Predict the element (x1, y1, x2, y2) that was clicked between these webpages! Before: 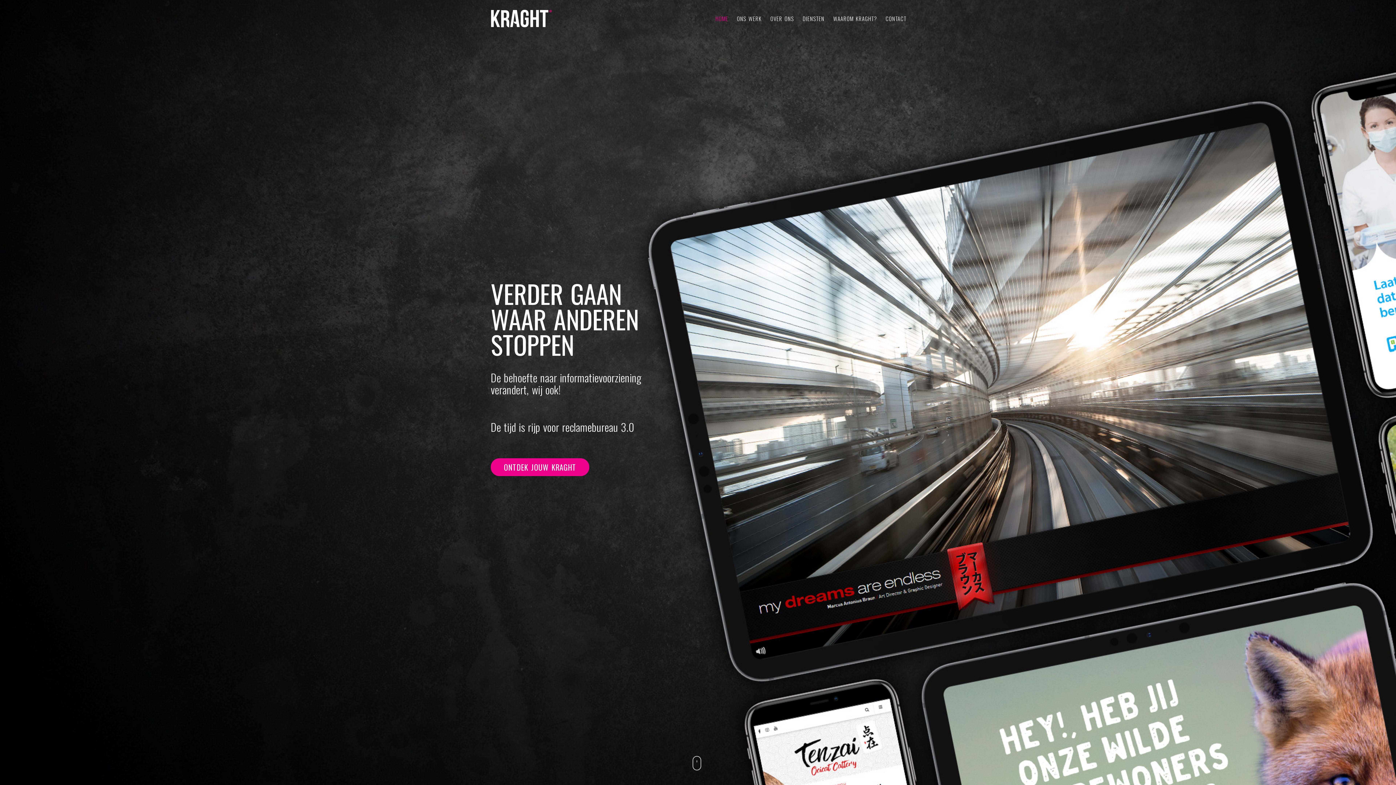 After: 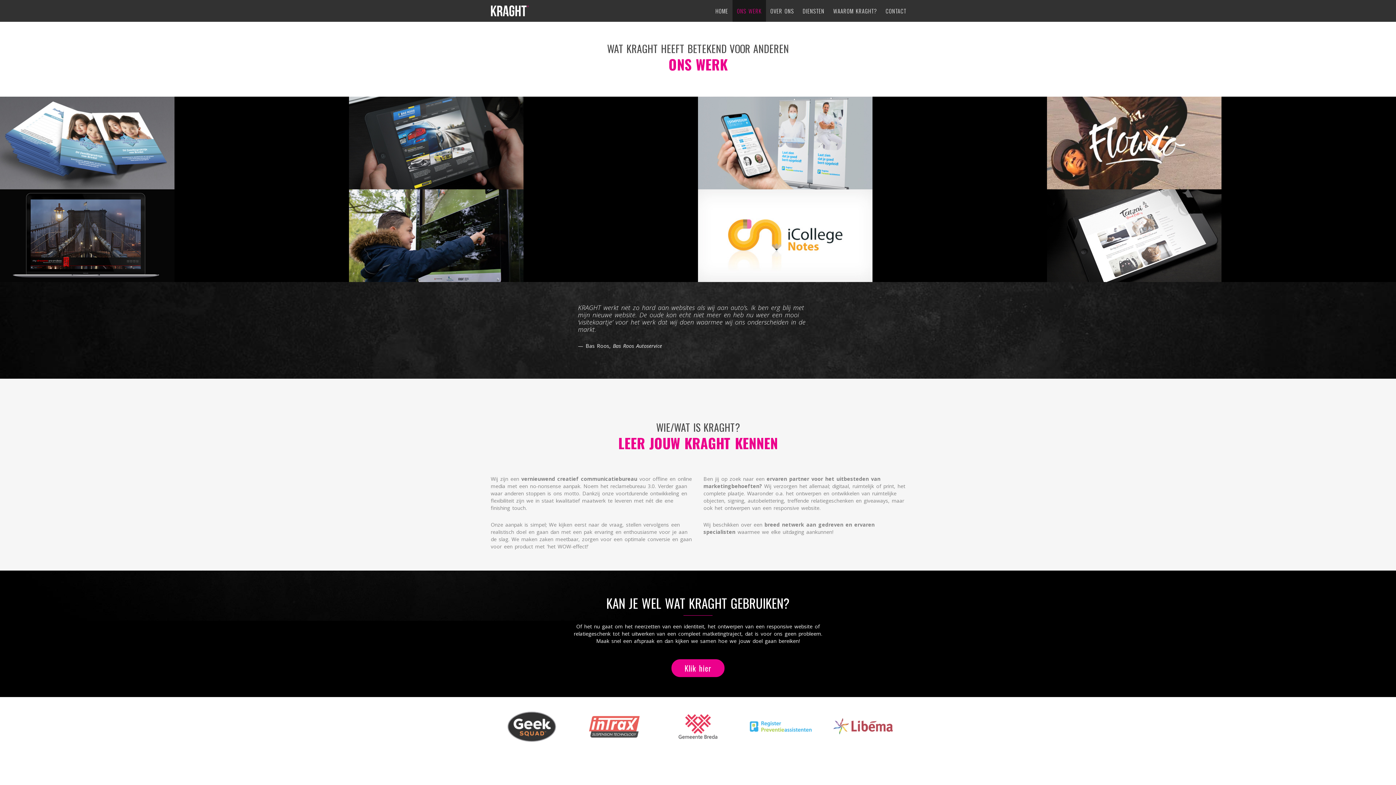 Action: label: ONTDEK JOUW KRAGHT bbox: (490, 458, 589, 476)